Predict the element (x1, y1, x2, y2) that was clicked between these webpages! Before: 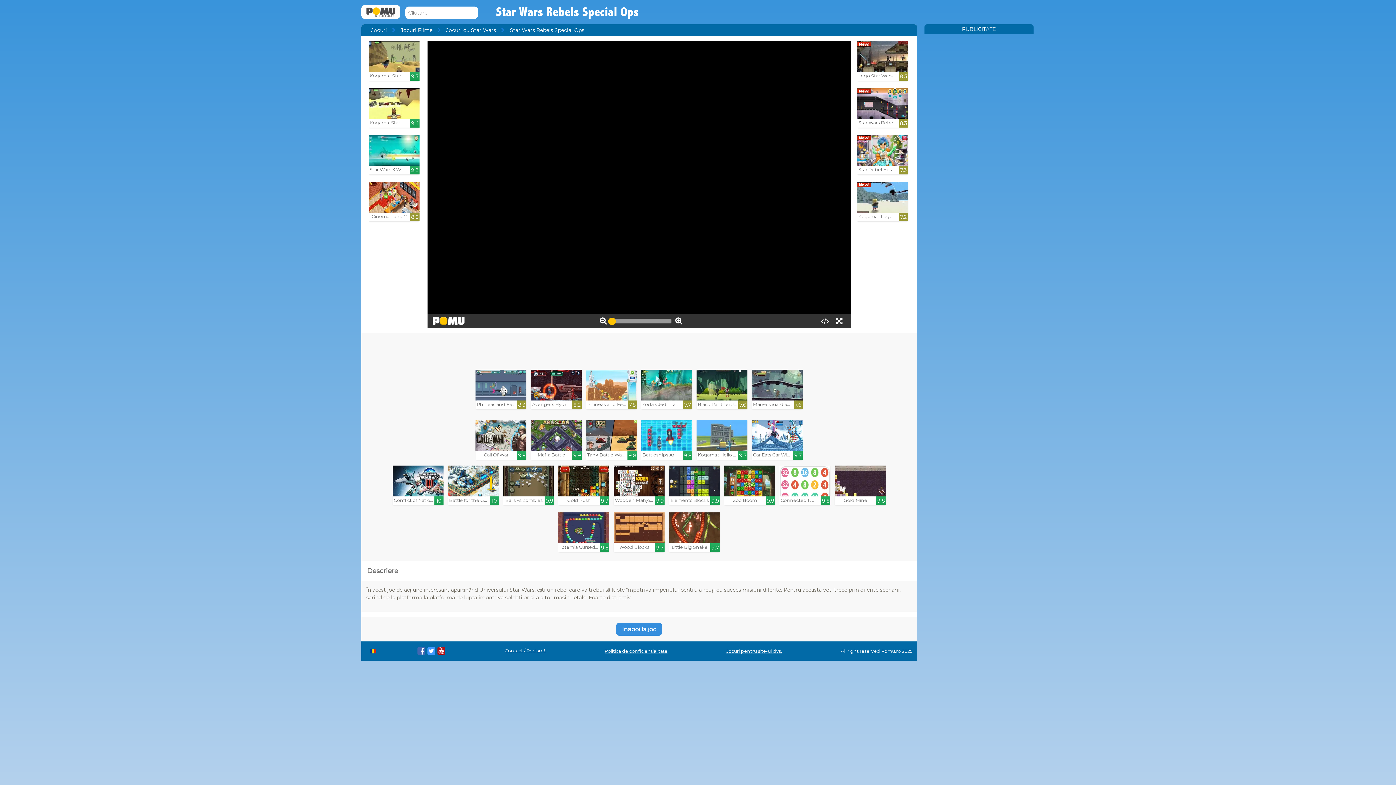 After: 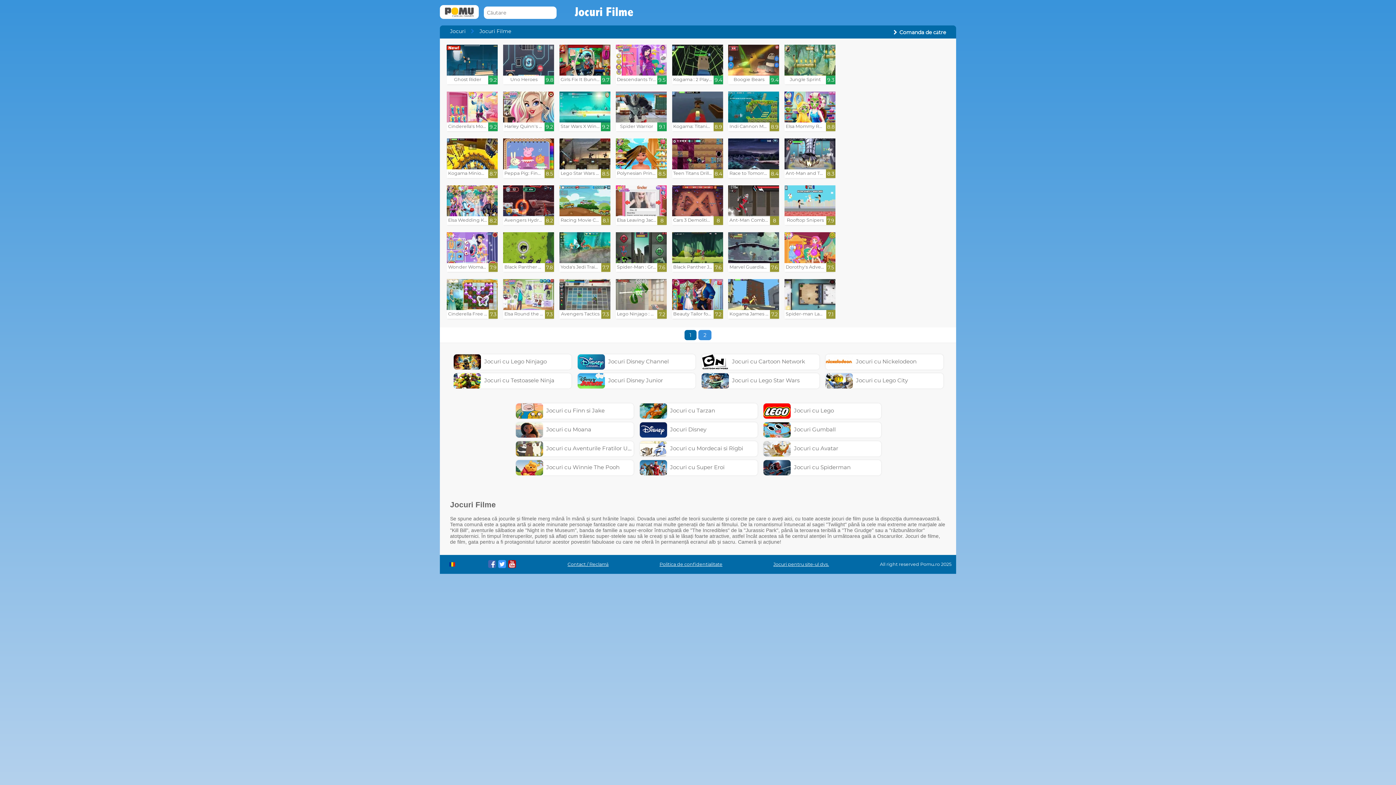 Action: bbox: (400, 26, 446, 33) label: Jocuri Filme